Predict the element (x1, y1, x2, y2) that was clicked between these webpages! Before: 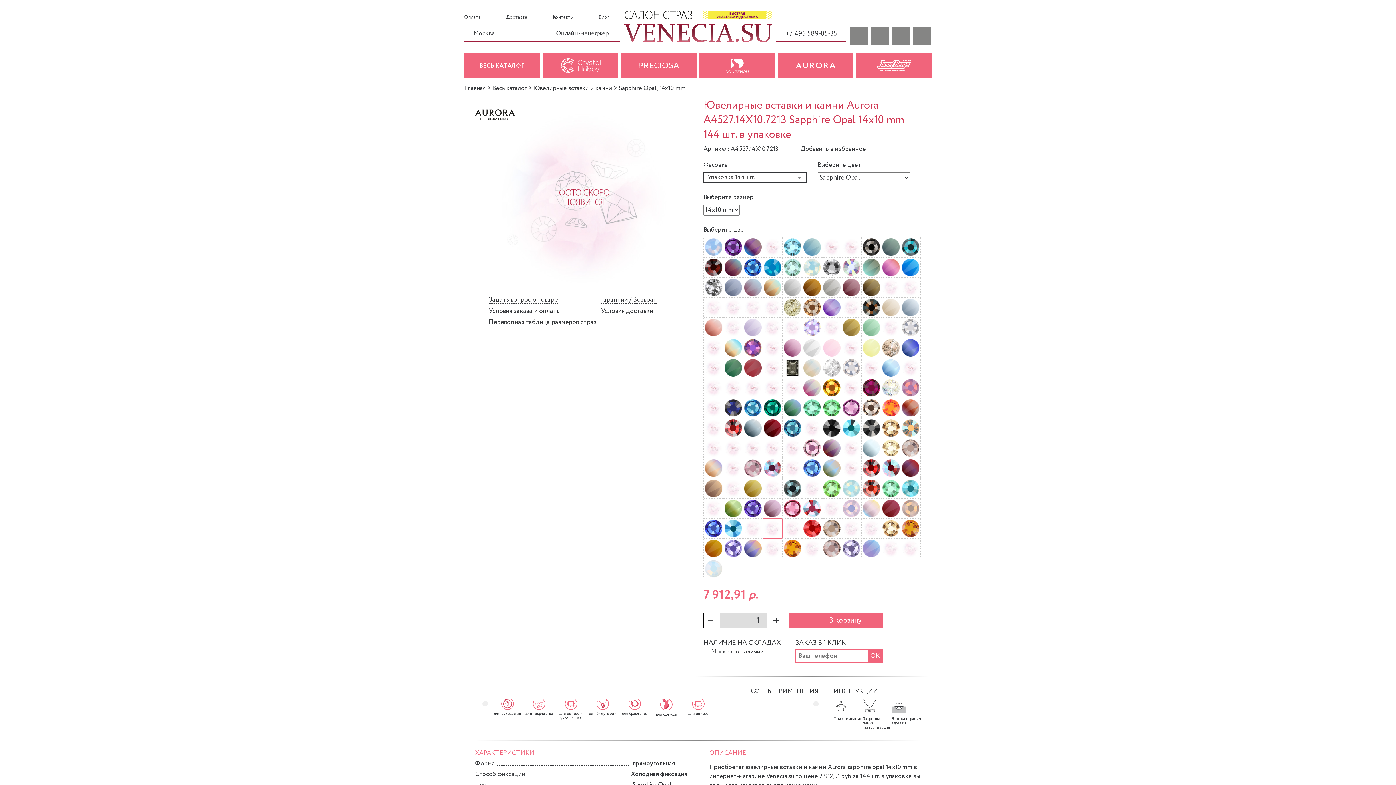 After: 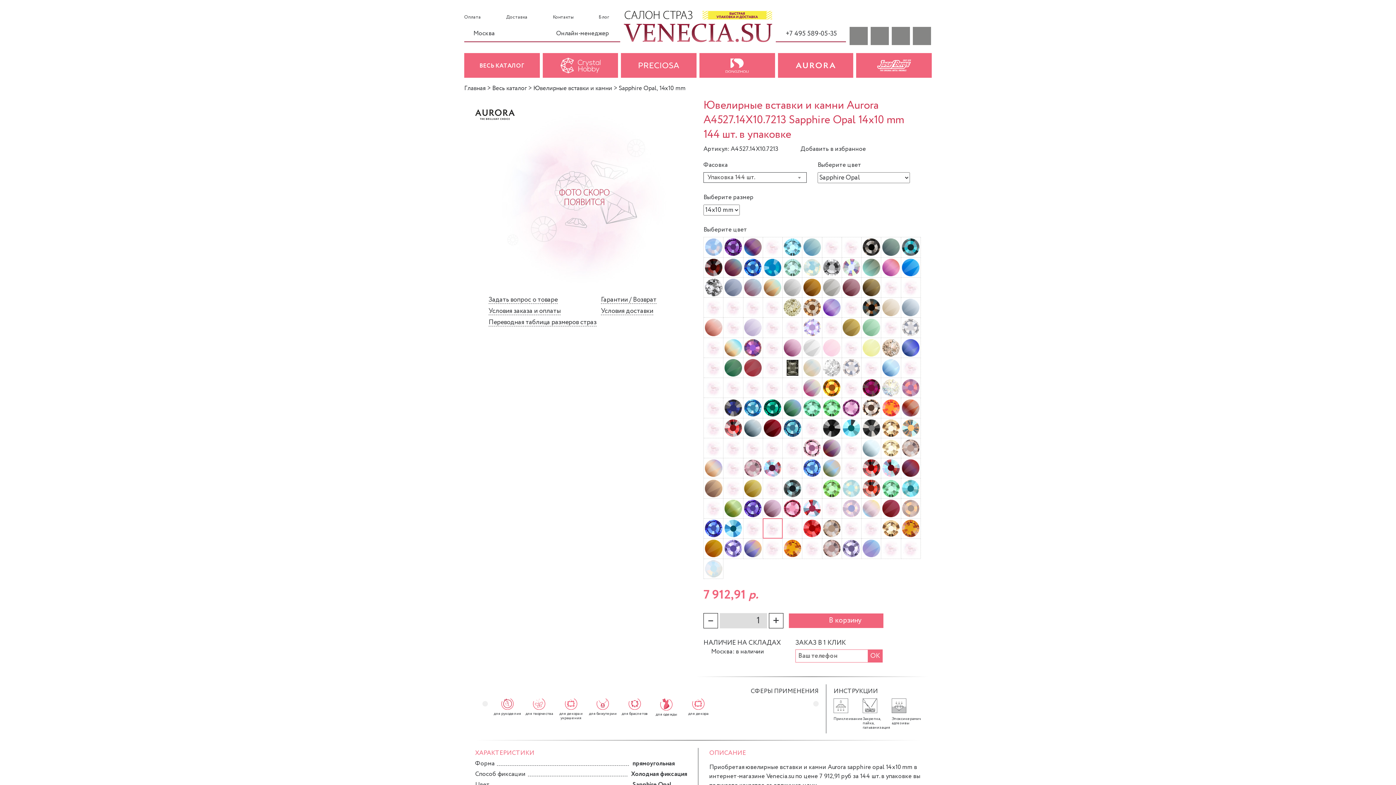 Action: bbox: (830, 698, 859, 730) label: Приклеивание